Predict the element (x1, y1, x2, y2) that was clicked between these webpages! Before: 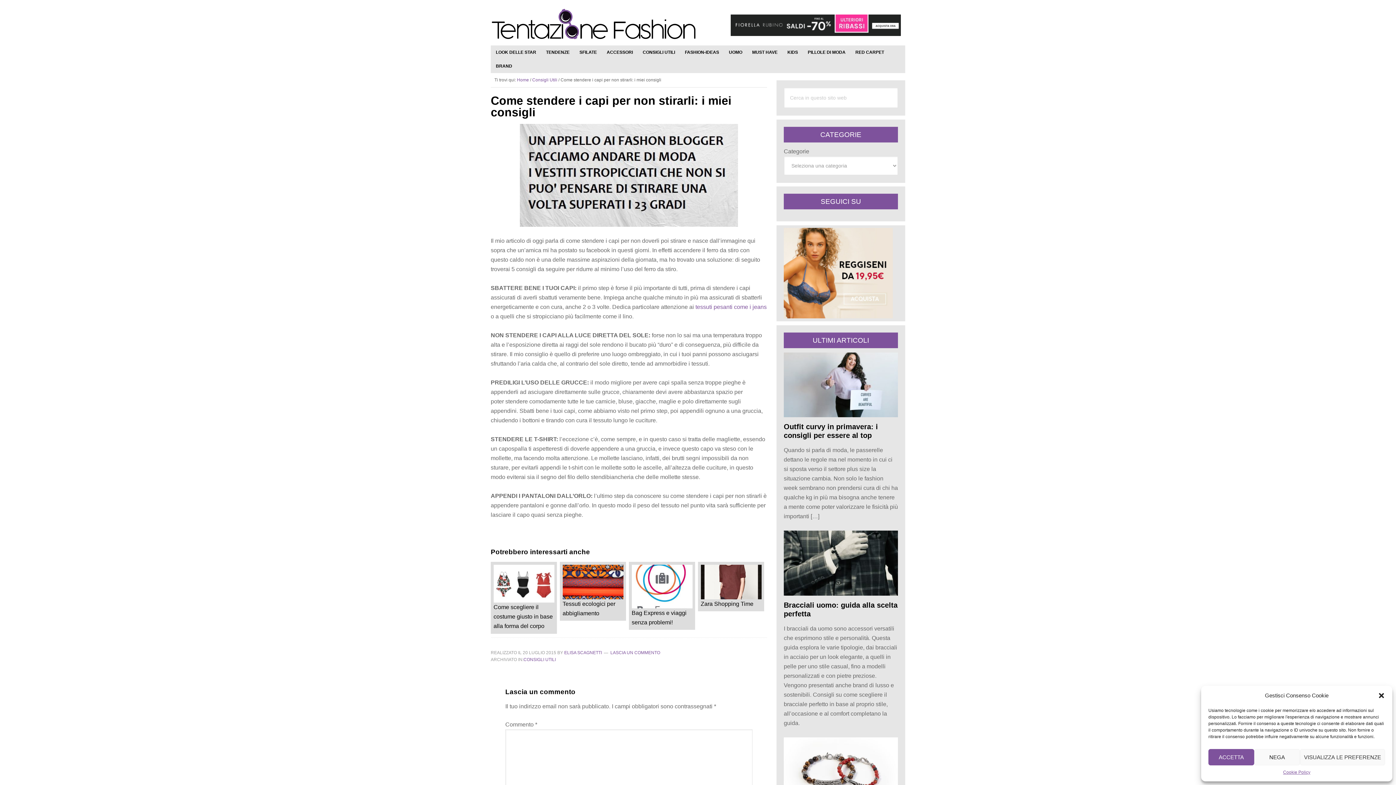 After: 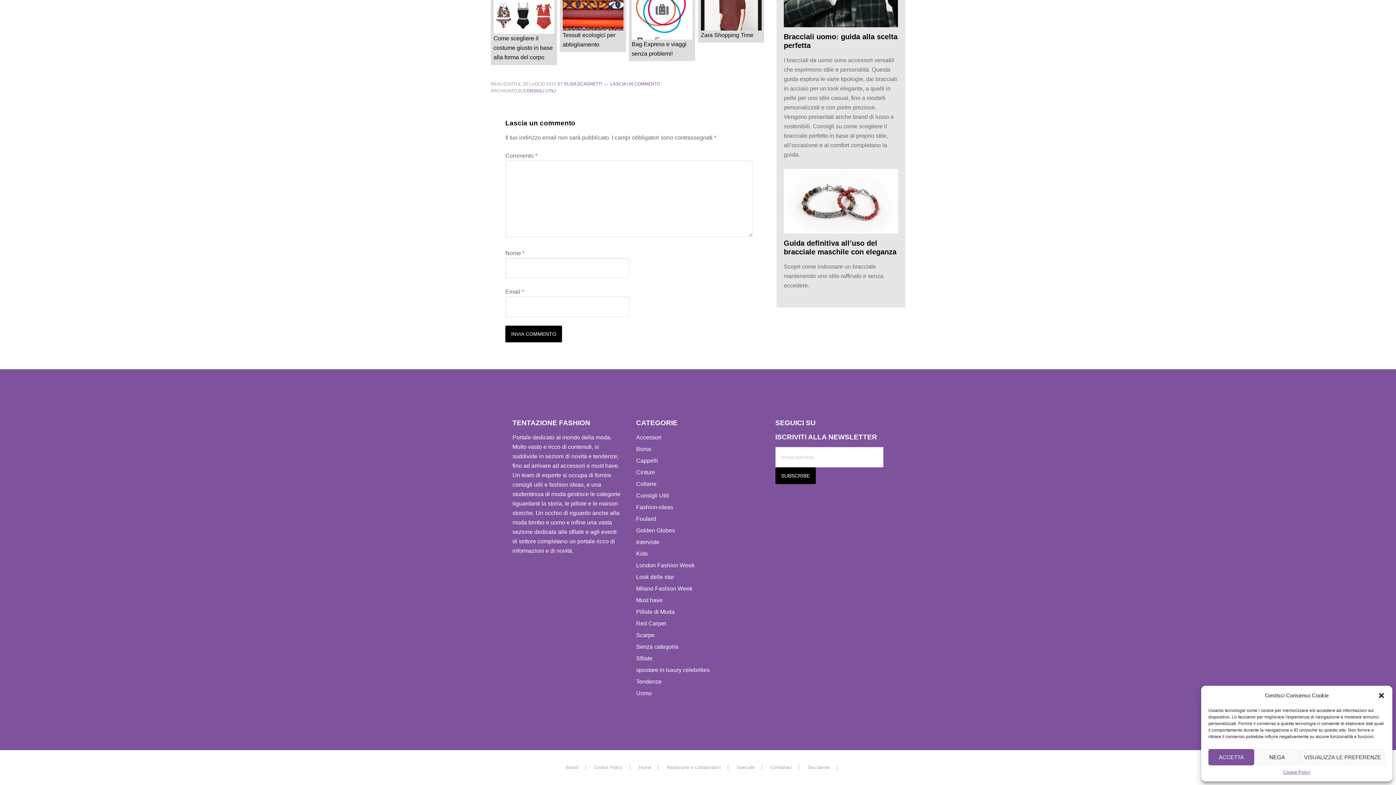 Action: bbox: (610, 650, 660, 655) label: LASCIA UN COMMENTO